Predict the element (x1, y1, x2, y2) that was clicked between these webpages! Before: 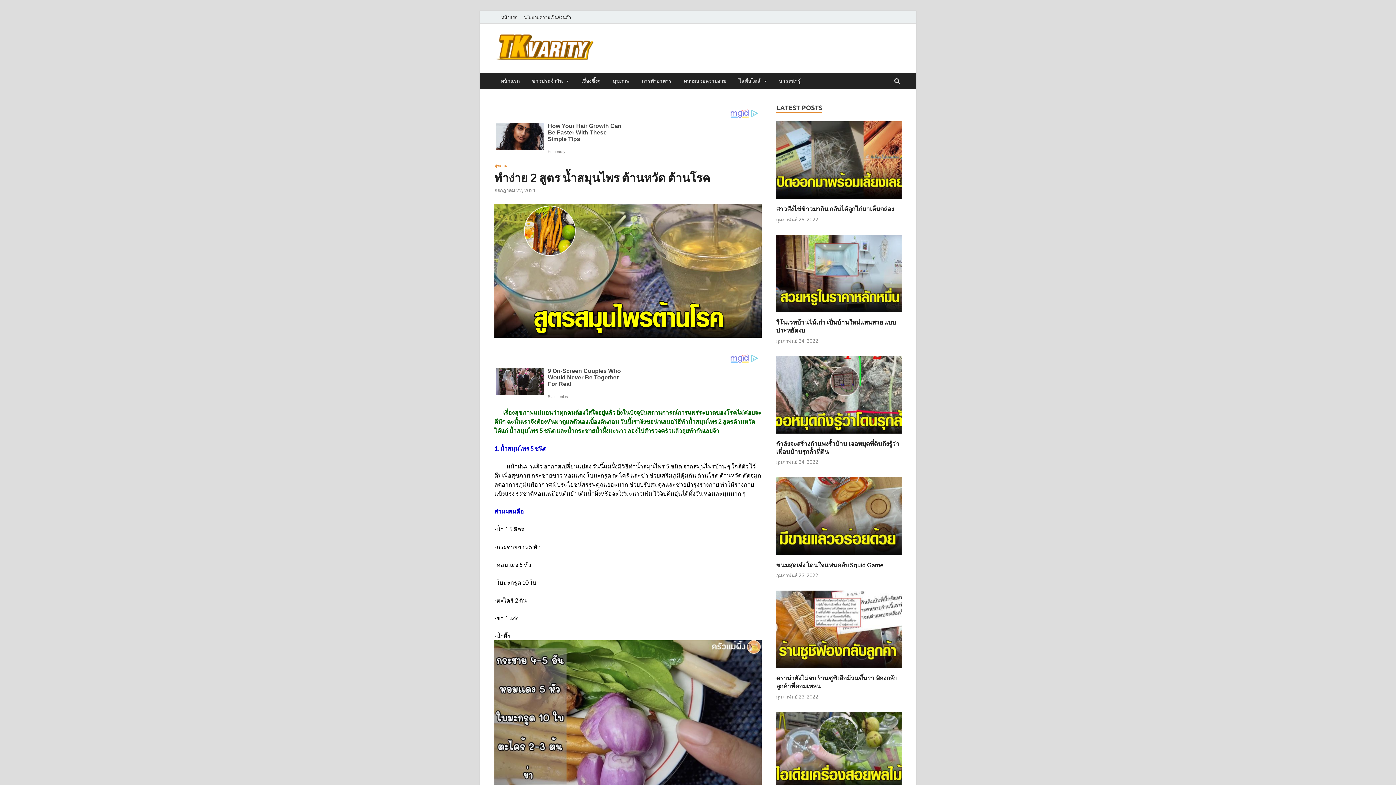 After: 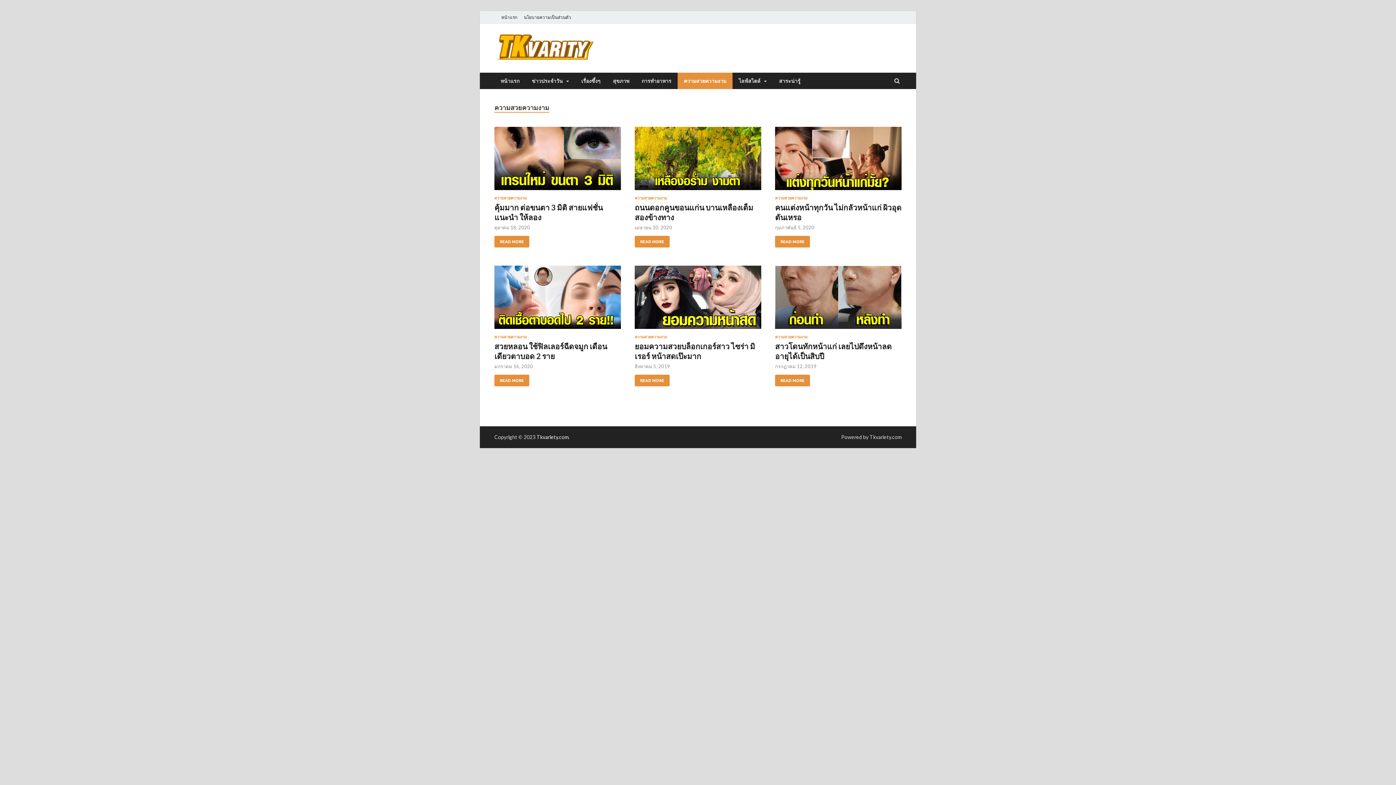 Action: label: ความสวยความงาม bbox: (677, 72, 732, 89)